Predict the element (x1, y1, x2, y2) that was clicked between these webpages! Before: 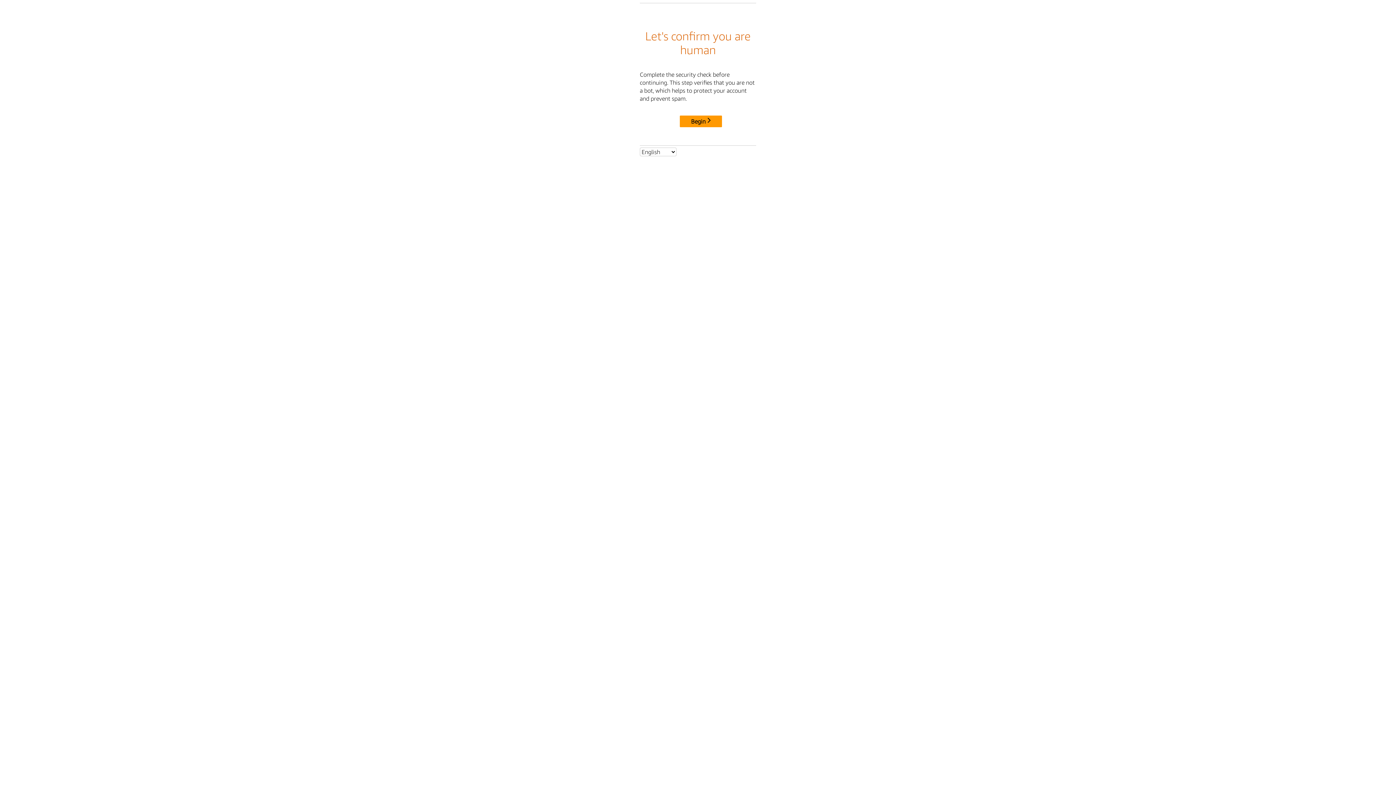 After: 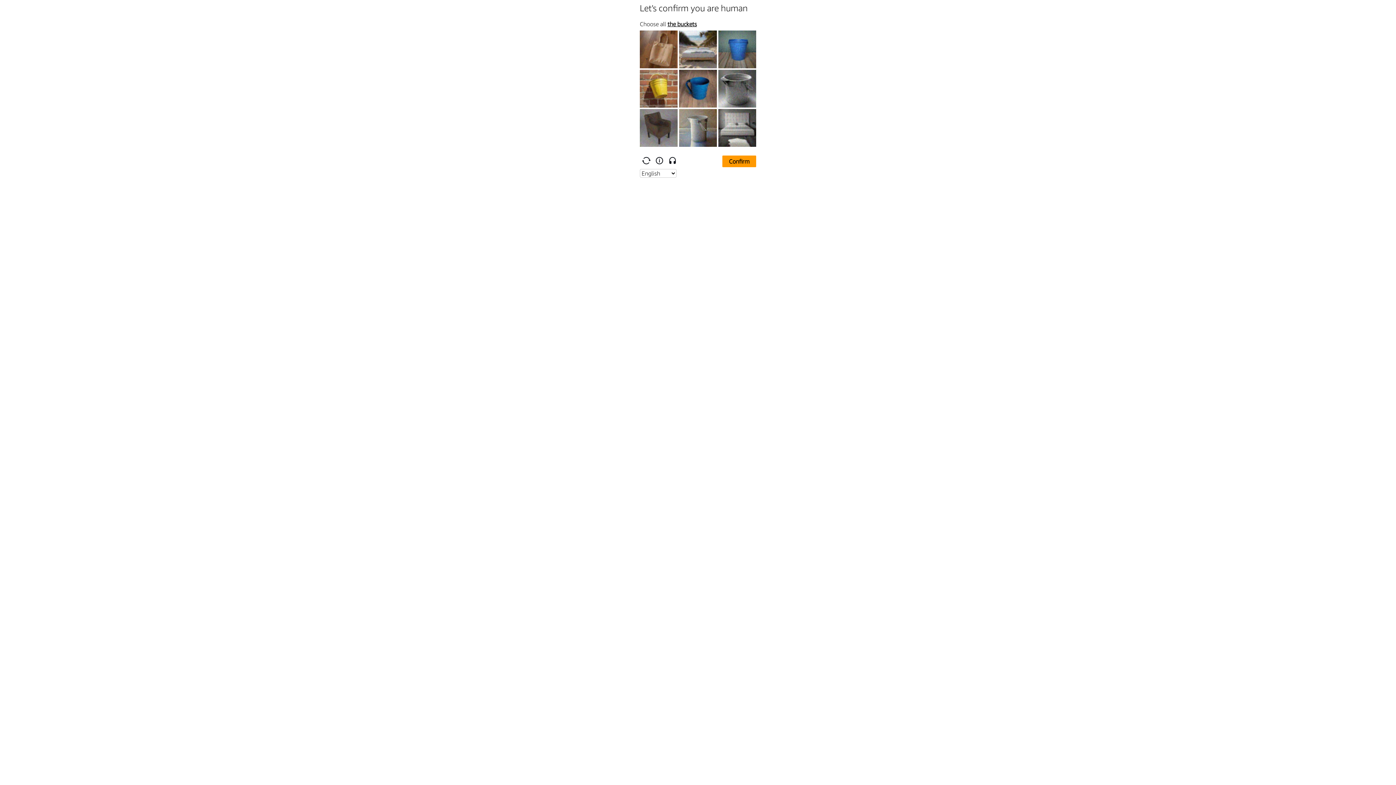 Action: label: Begin bbox: (680, 115, 722, 127)